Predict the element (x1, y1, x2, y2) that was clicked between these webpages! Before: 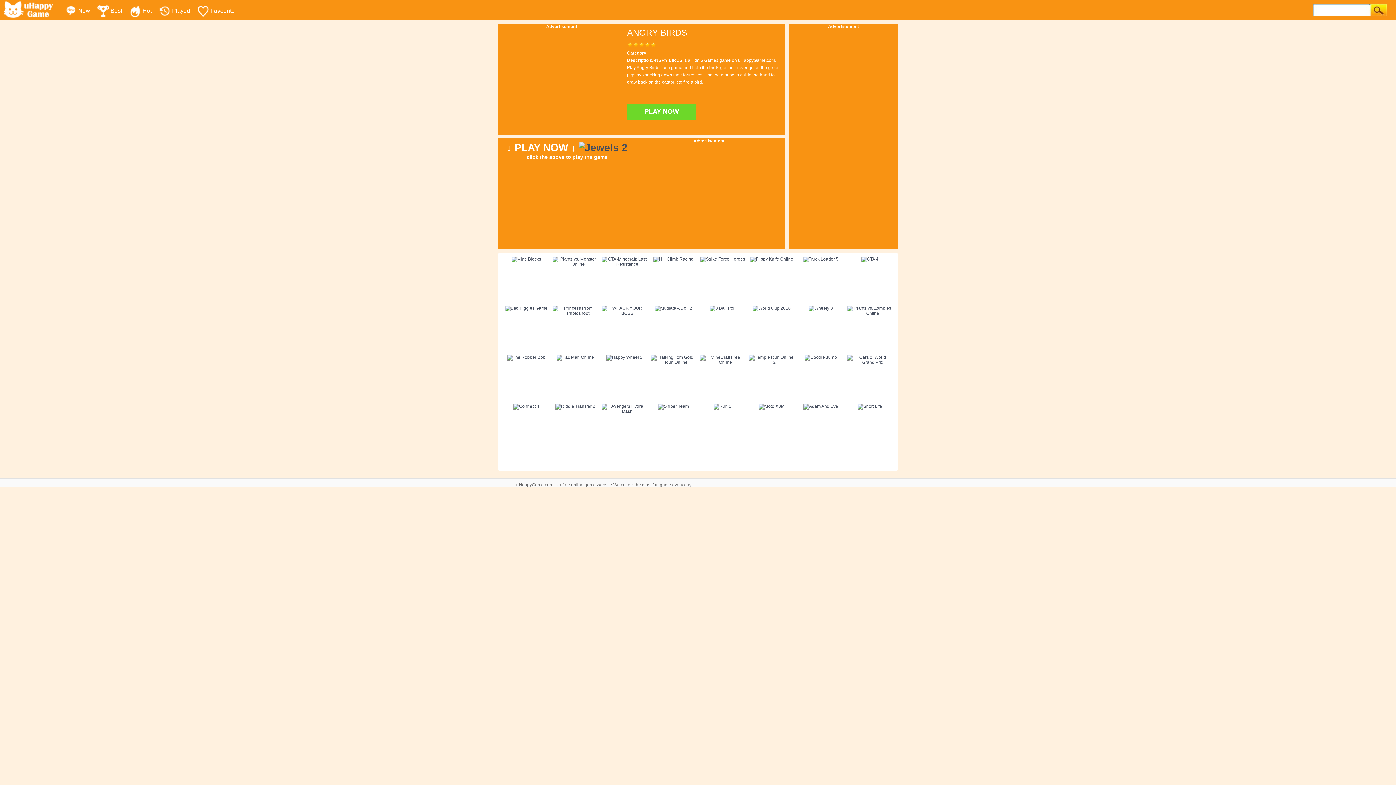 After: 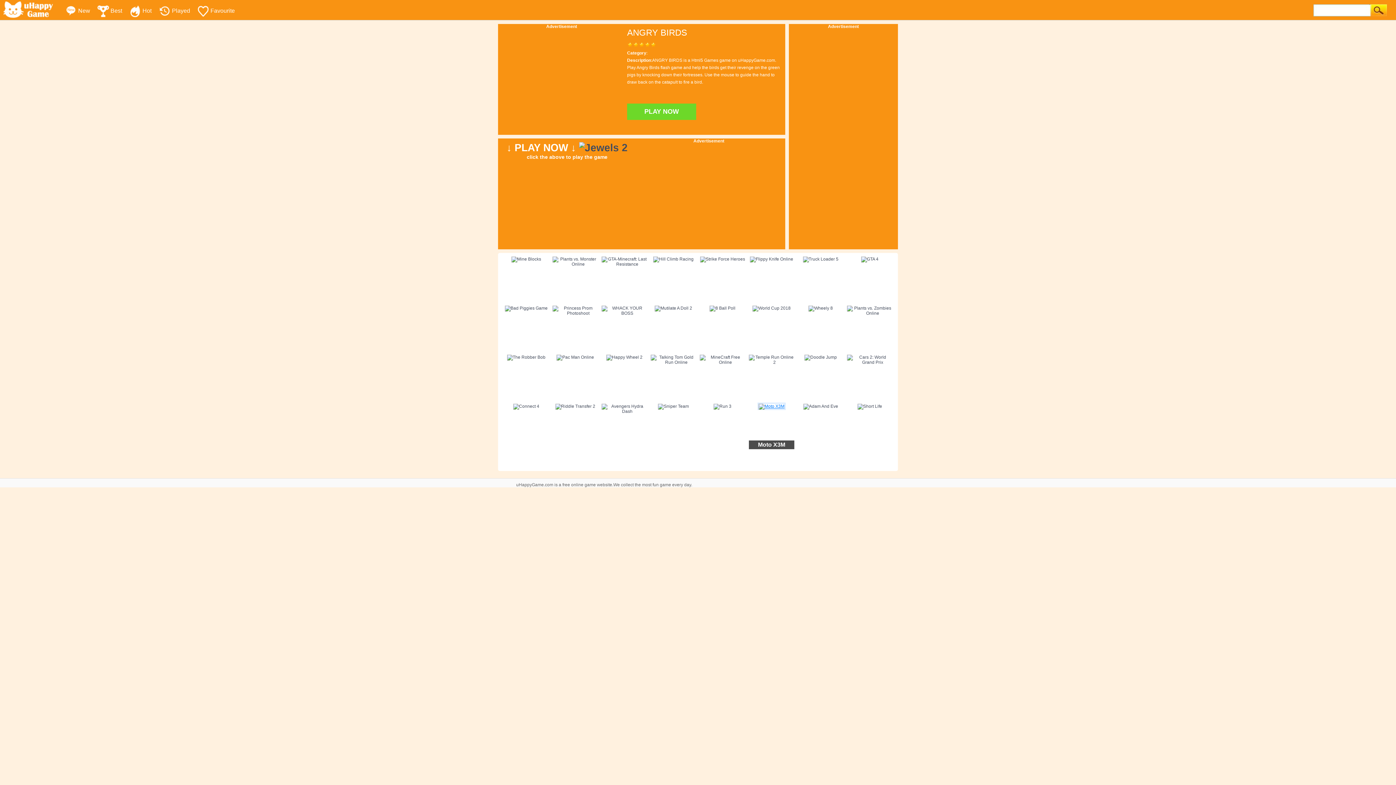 Action: bbox: (758, 404, 784, 409)